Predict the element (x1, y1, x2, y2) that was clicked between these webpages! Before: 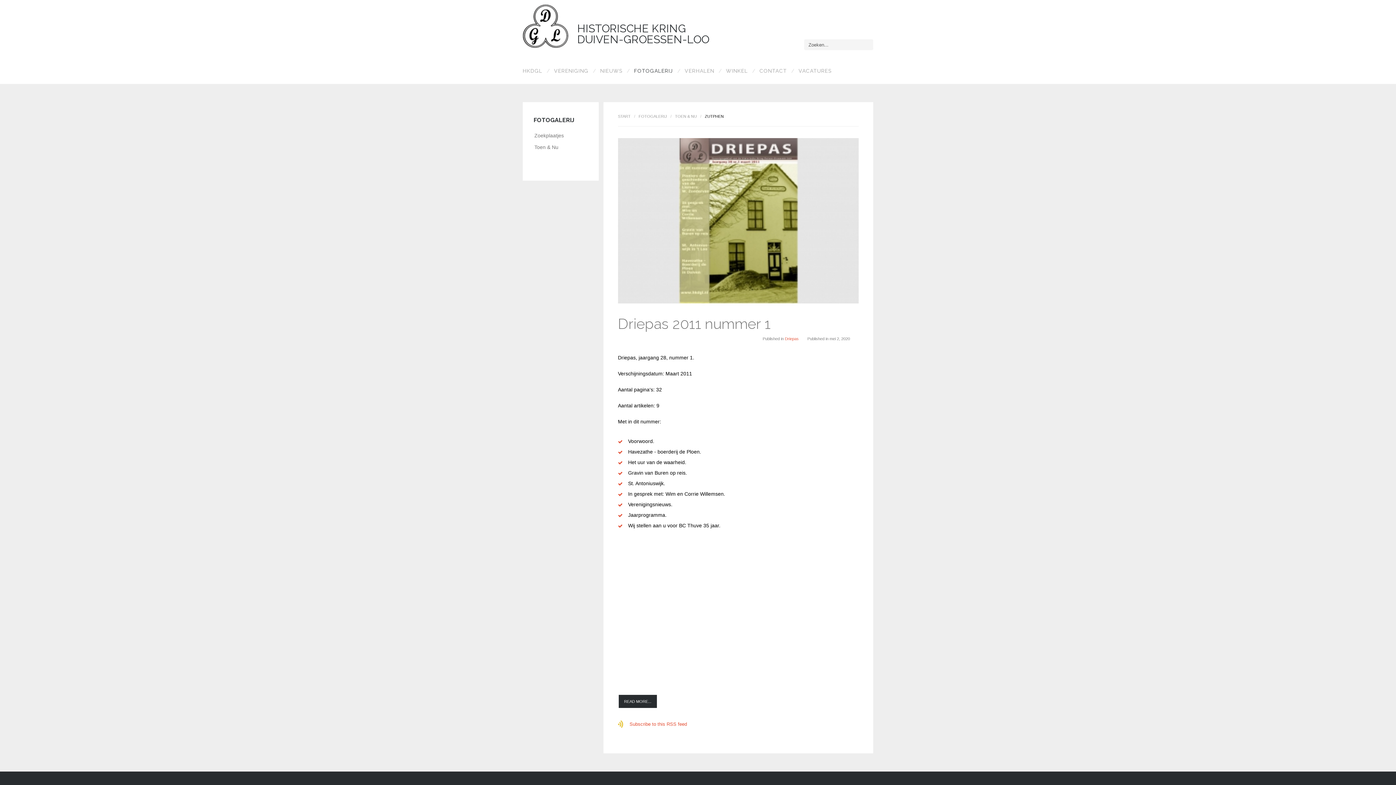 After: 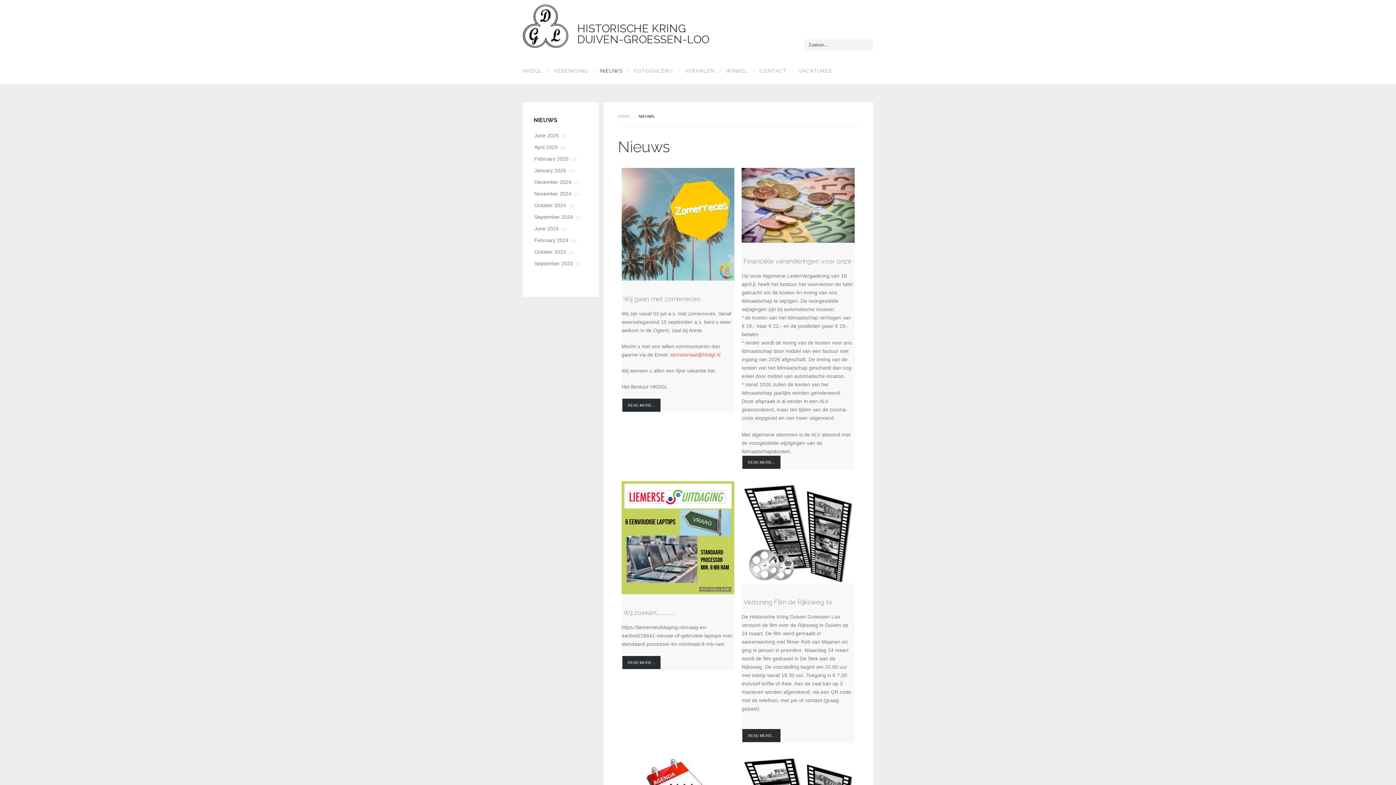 Action: label: NIEUWS bbox: (593, 57, 626, 84)